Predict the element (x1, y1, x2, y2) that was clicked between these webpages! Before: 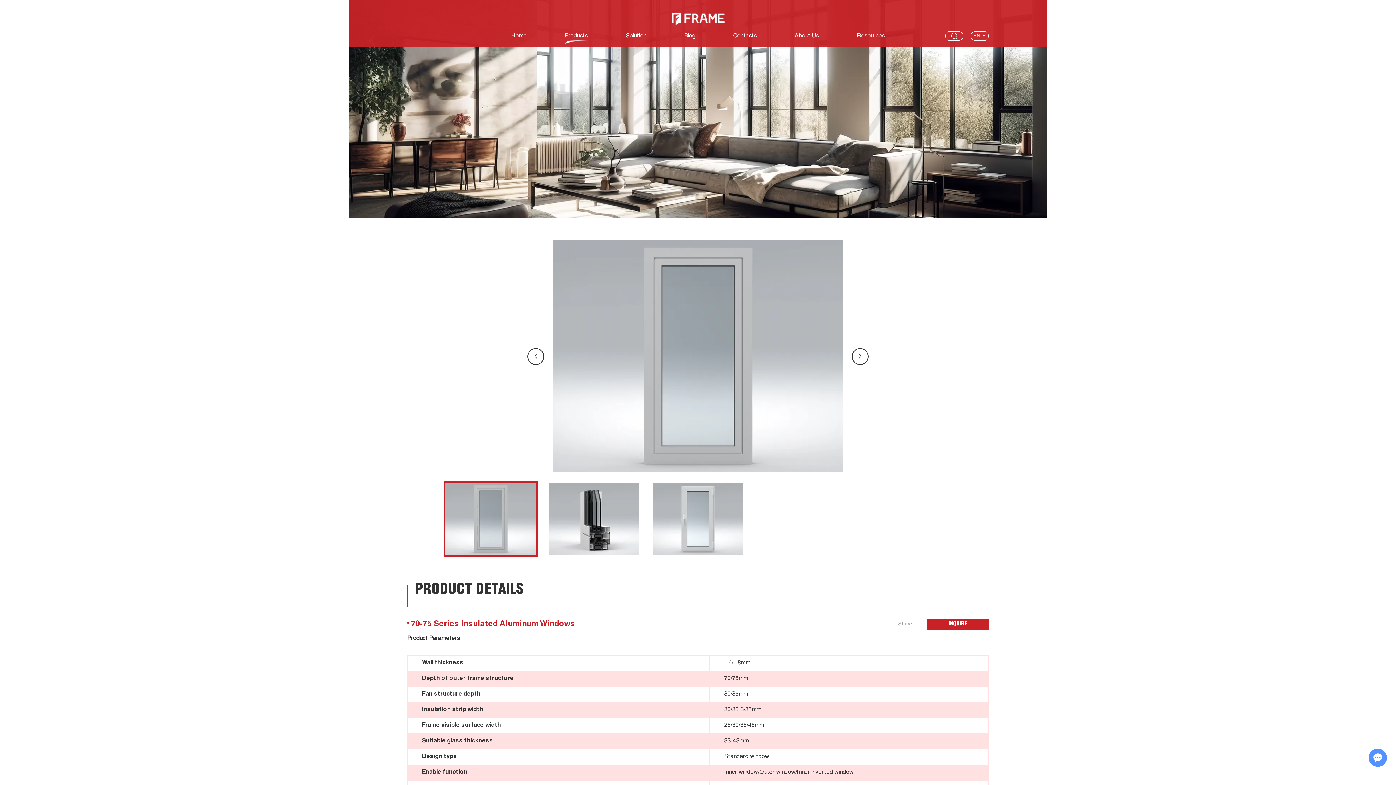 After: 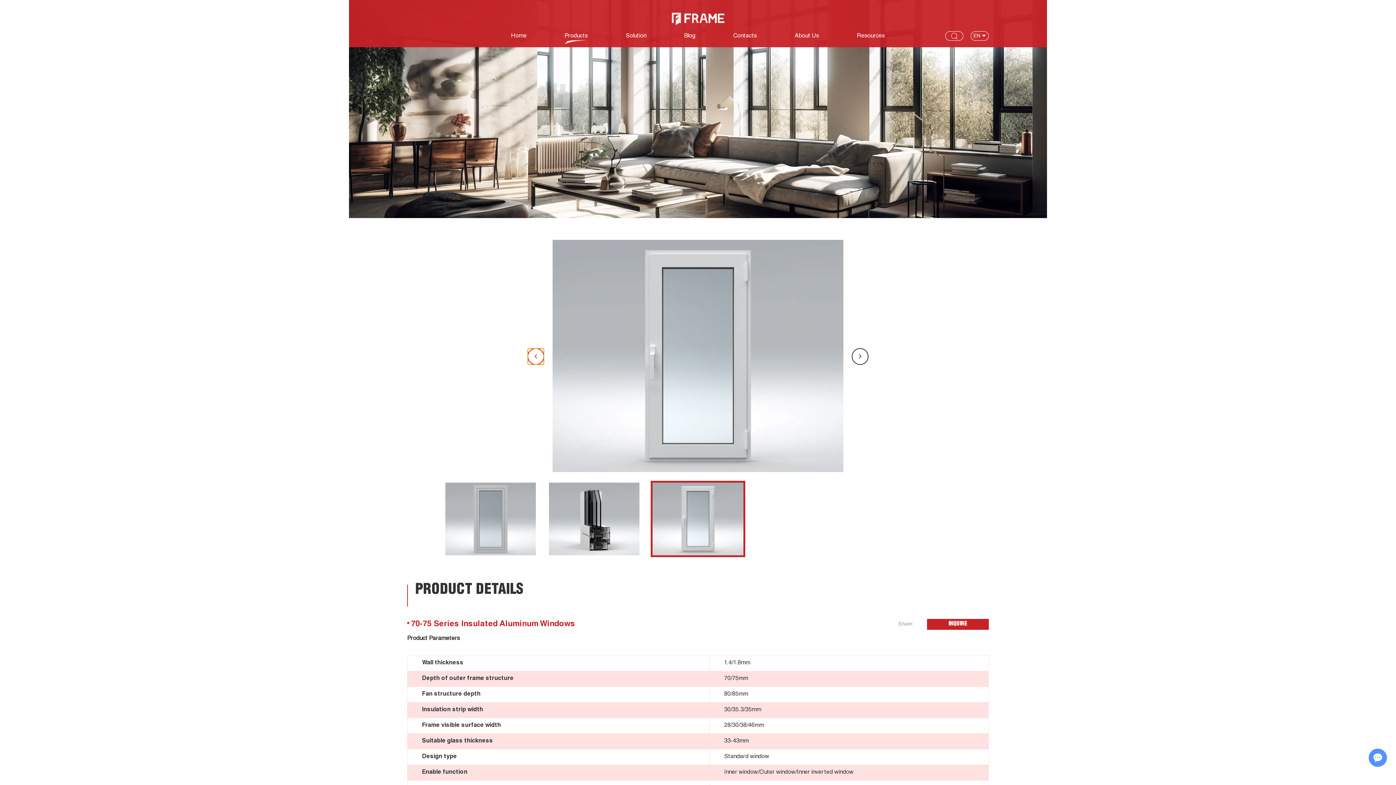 Action: label: Previous slide bbox: (527, 348, 544, 364)